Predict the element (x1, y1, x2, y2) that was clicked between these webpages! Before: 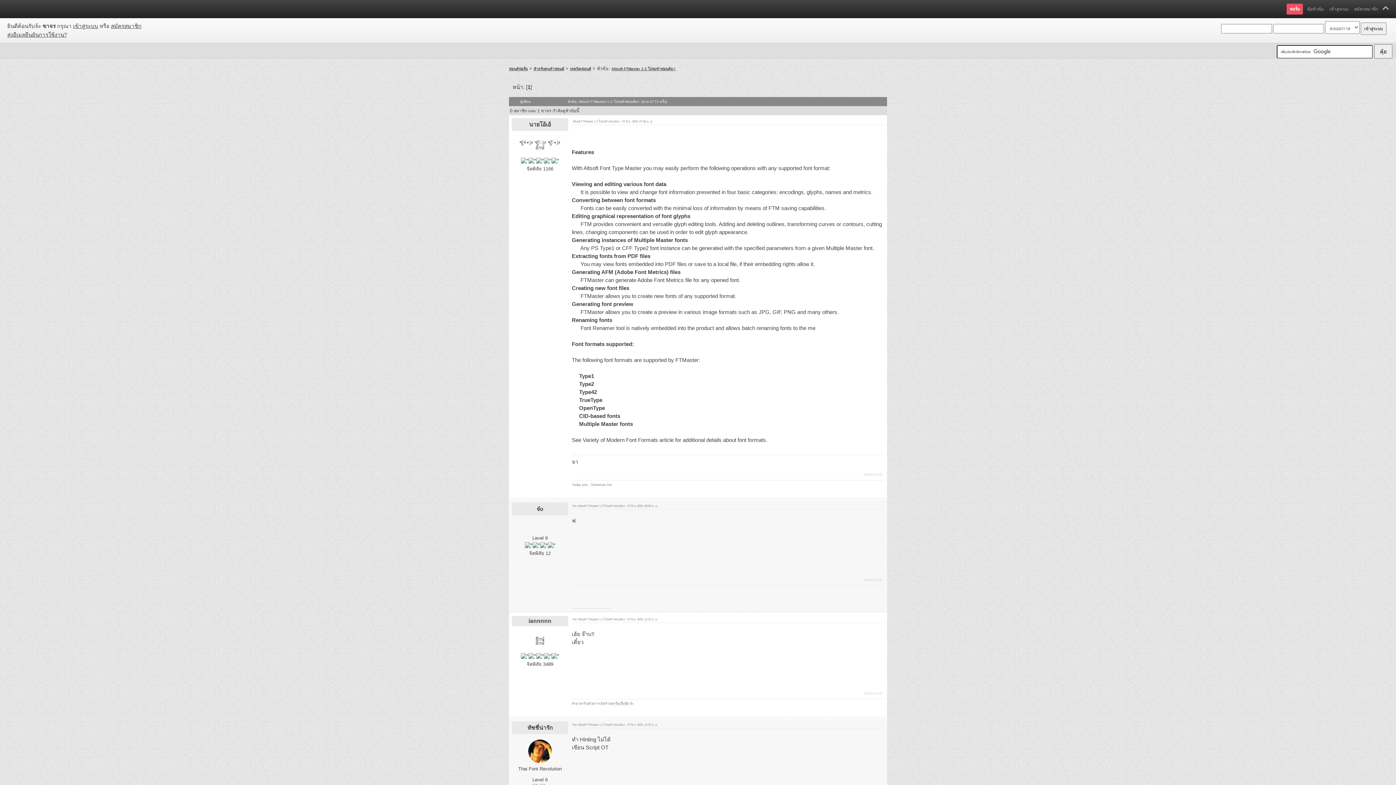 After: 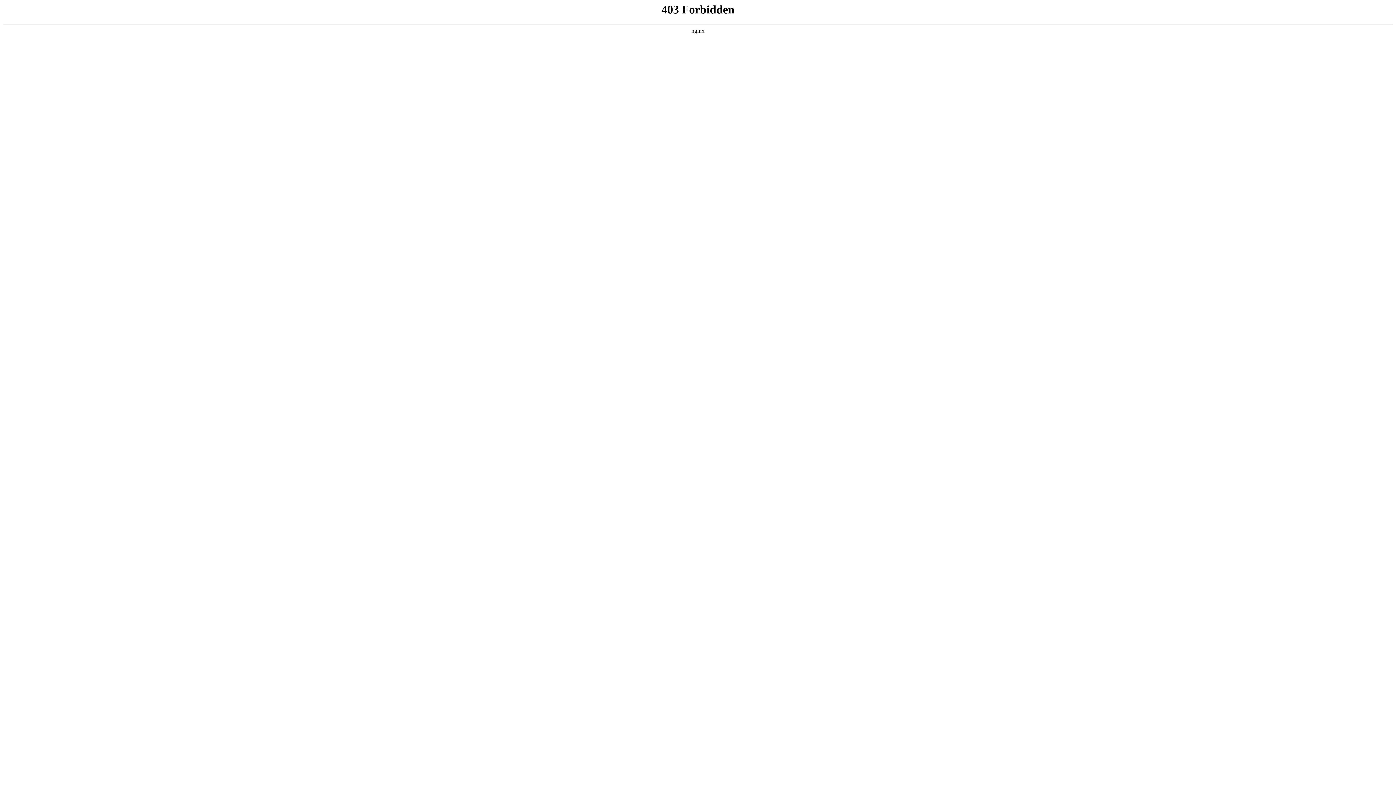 Action: label: Re: Altsoft FTMaster 1.3 โปรมทำฟอนต์มา : 07 มิ.ย. 2005, 08:56 น. bbox: (572, 504, 658, 507)